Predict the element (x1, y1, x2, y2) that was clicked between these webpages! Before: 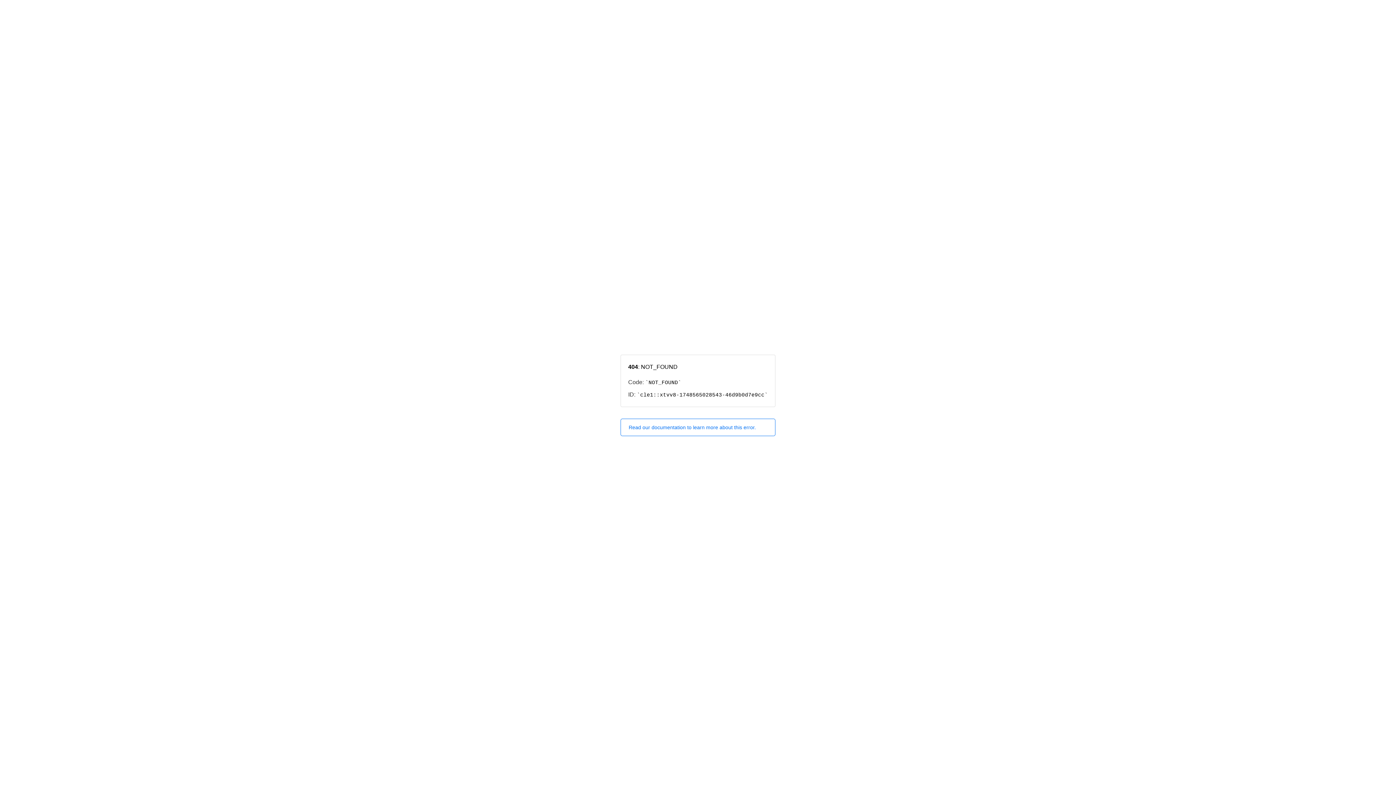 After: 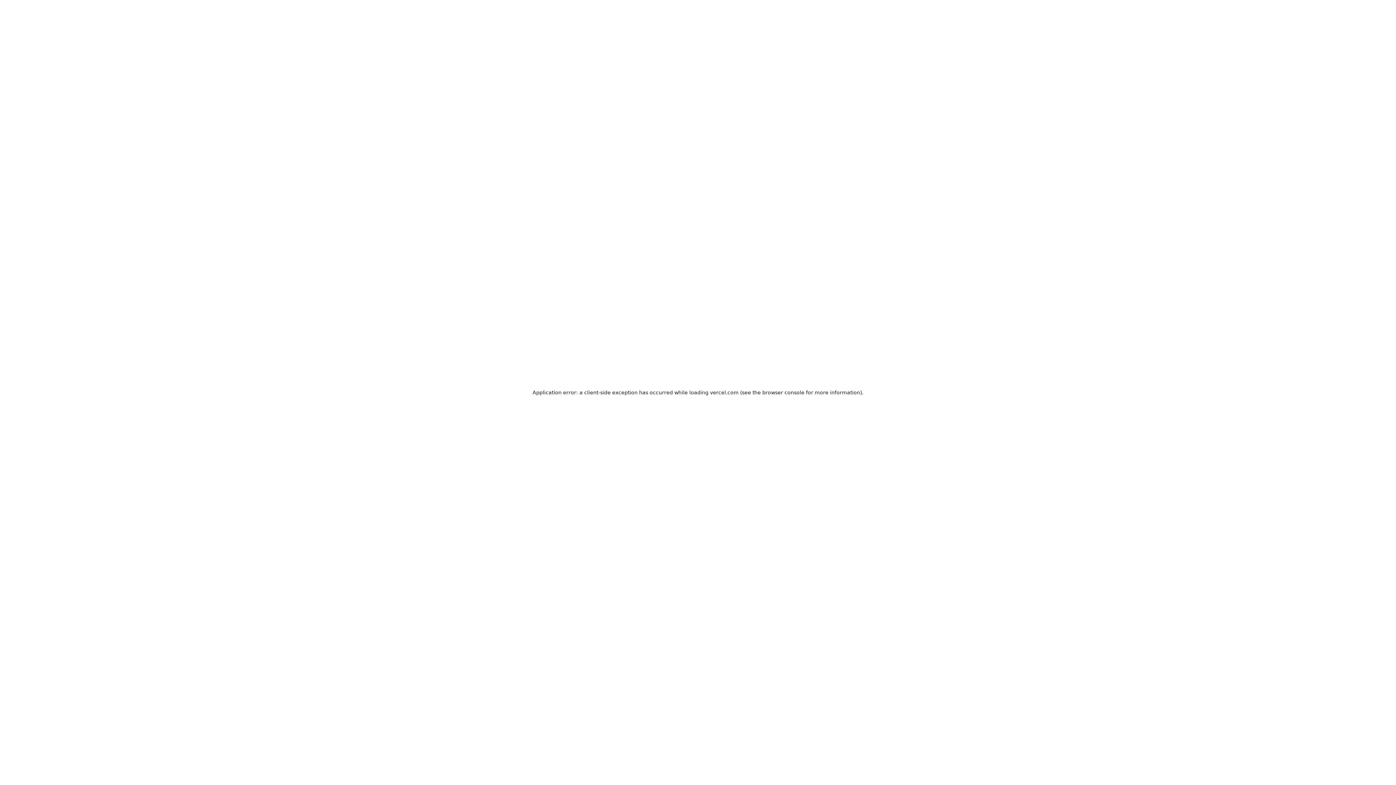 Action: bbox: (620, 418, 775, 436) label: Read our documentation to learn more about this error.